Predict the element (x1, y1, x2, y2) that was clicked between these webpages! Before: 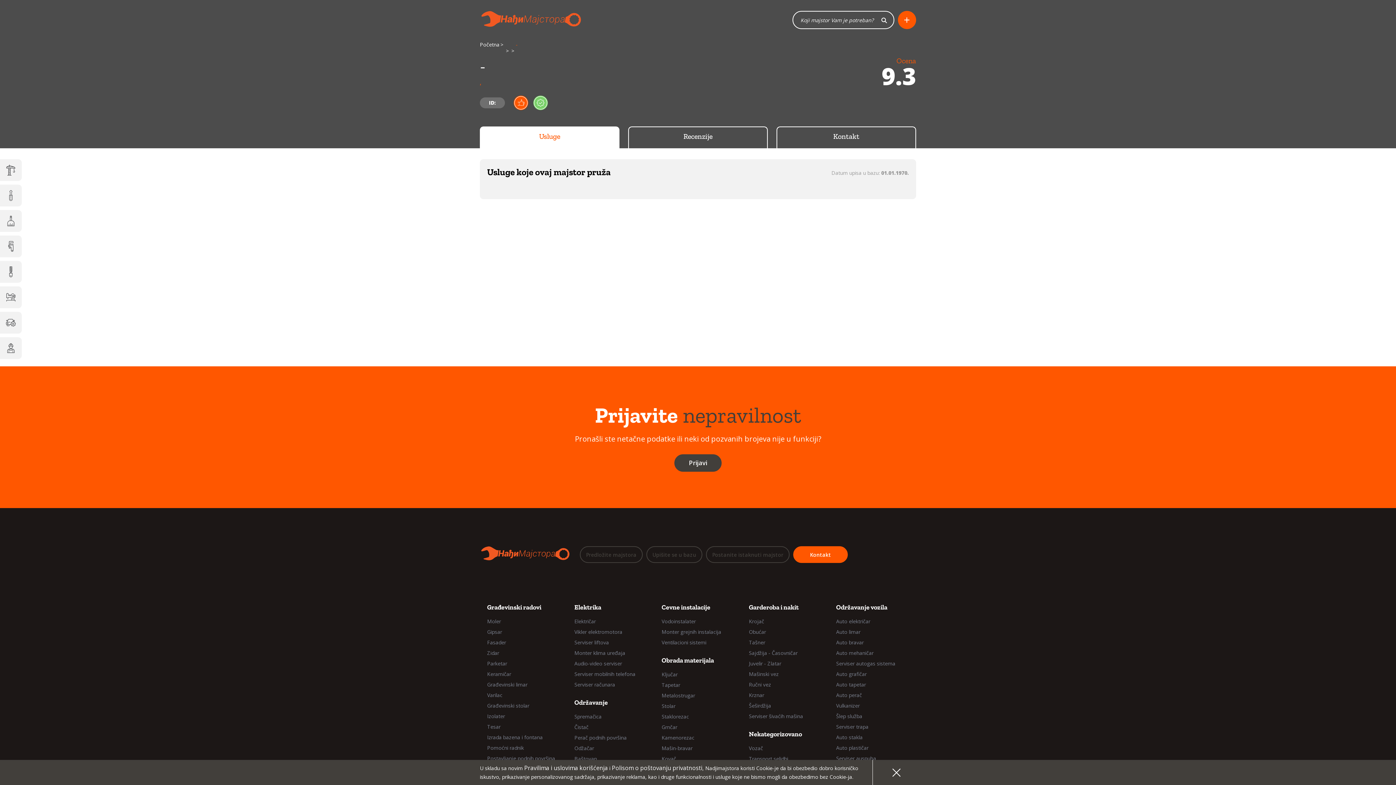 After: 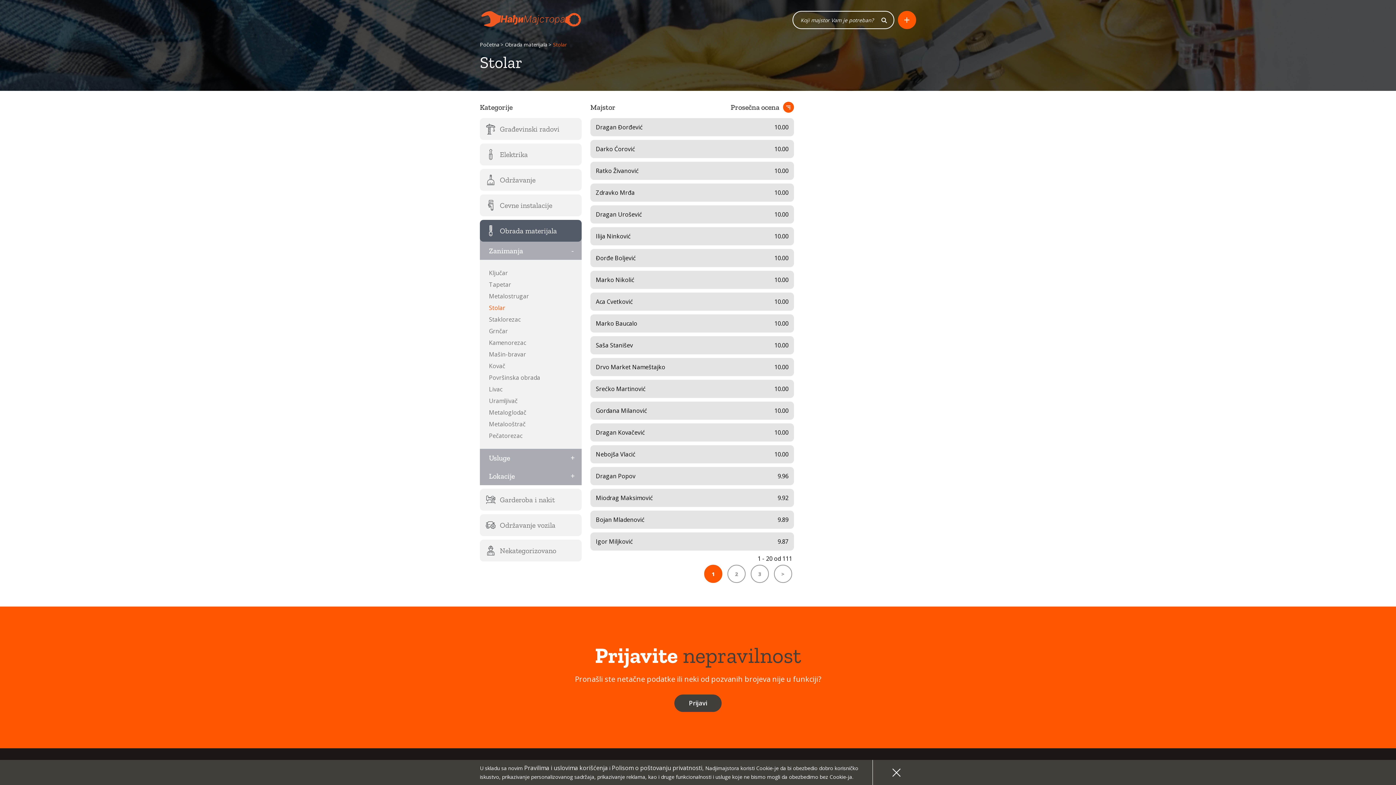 Action: label: Stolar bbox: (660, 702, 736, 710)